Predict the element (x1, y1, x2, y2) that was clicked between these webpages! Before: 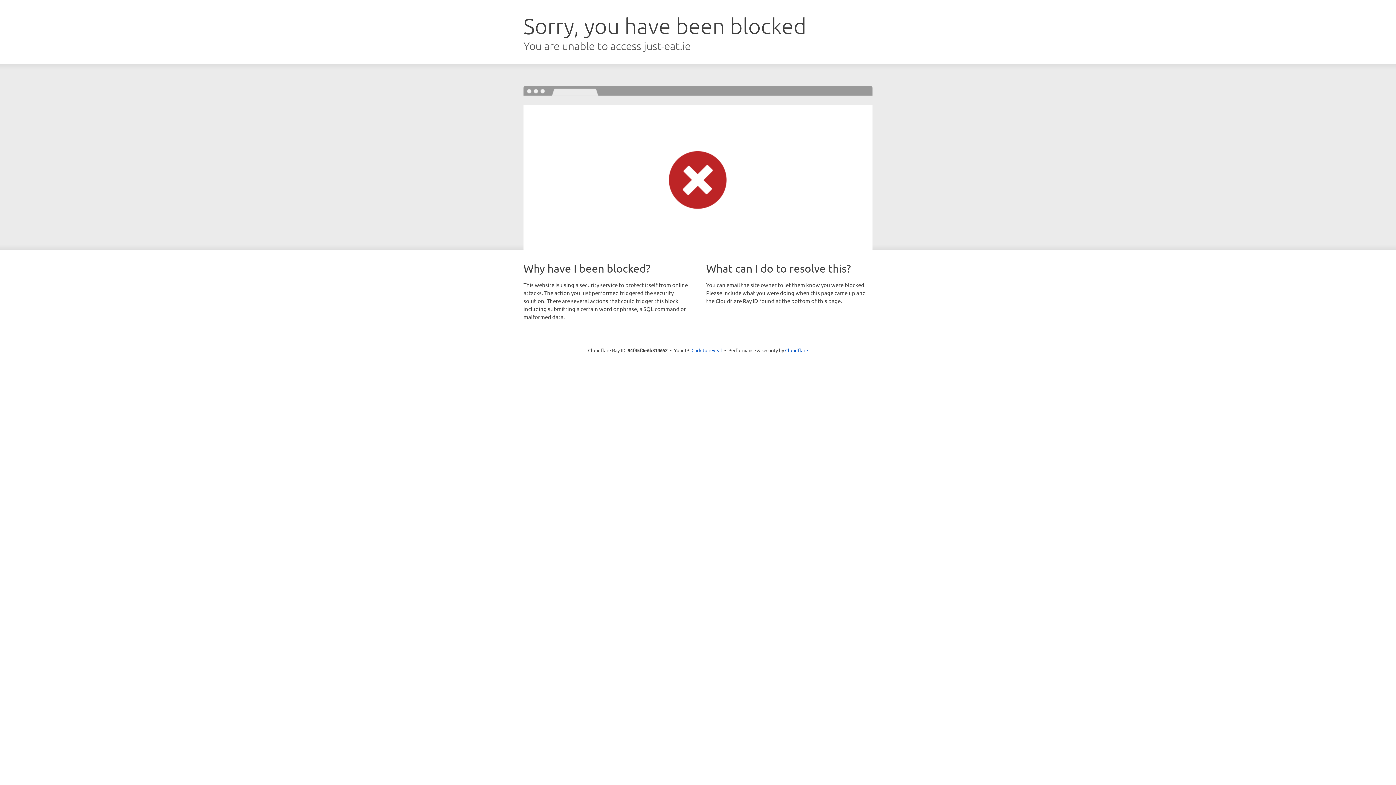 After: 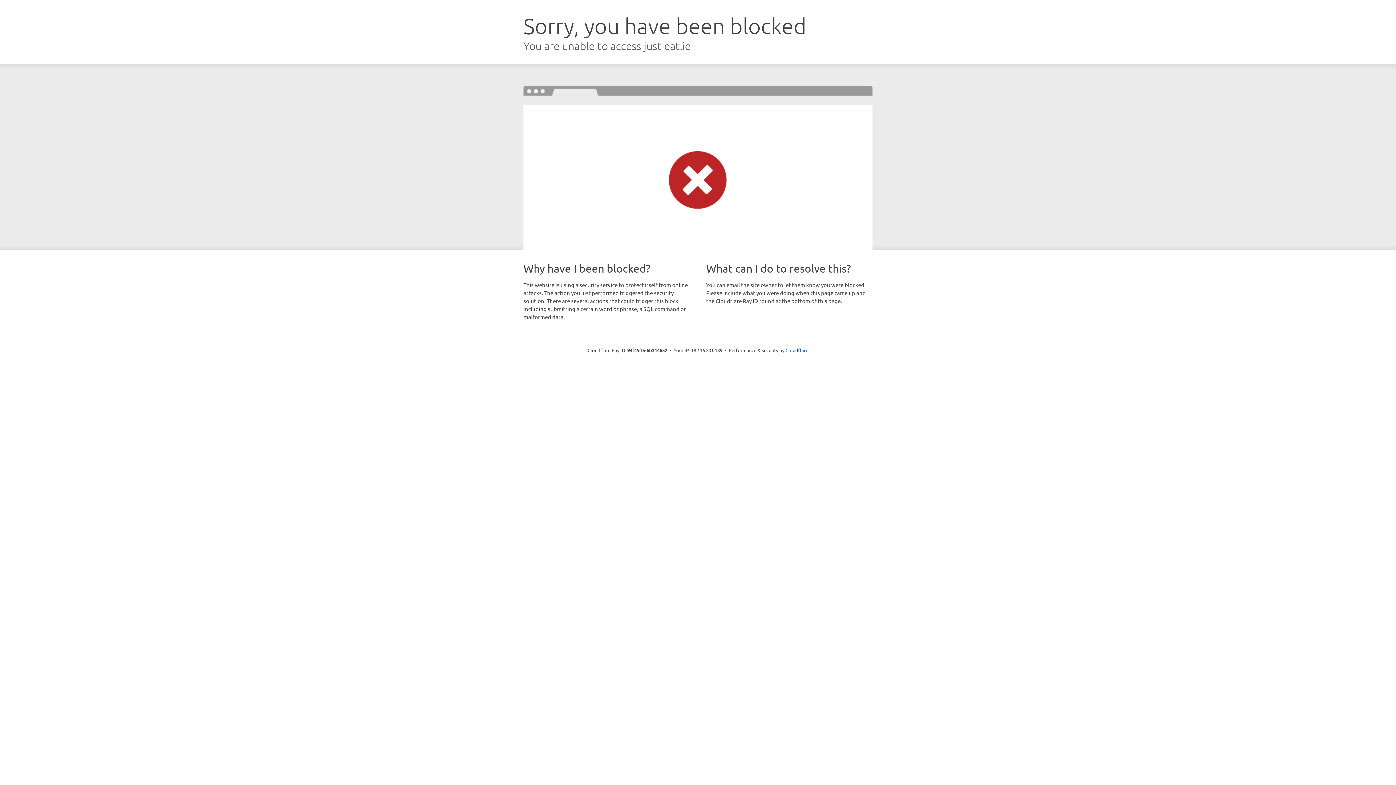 Action: bbox: (691, 346, 722, 353) label: Click to reveal